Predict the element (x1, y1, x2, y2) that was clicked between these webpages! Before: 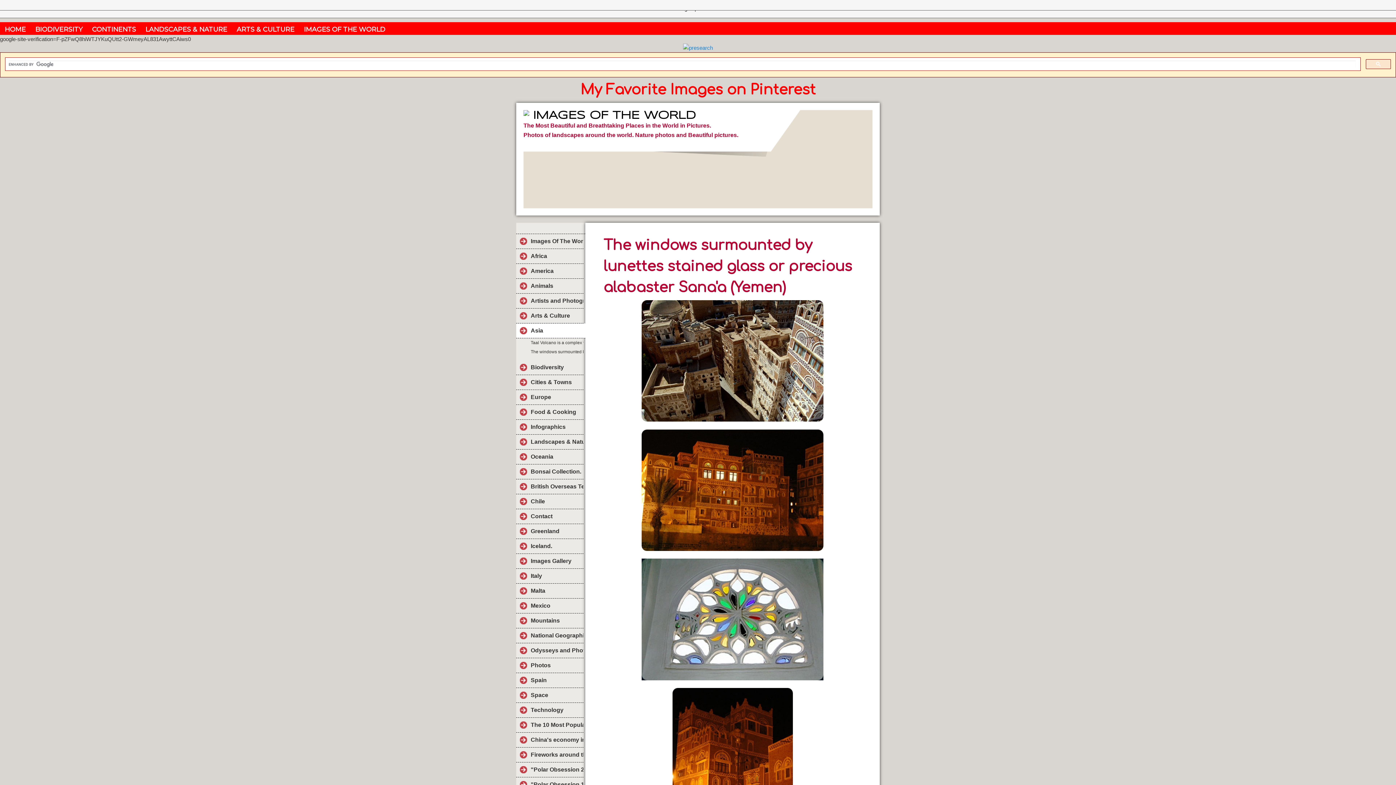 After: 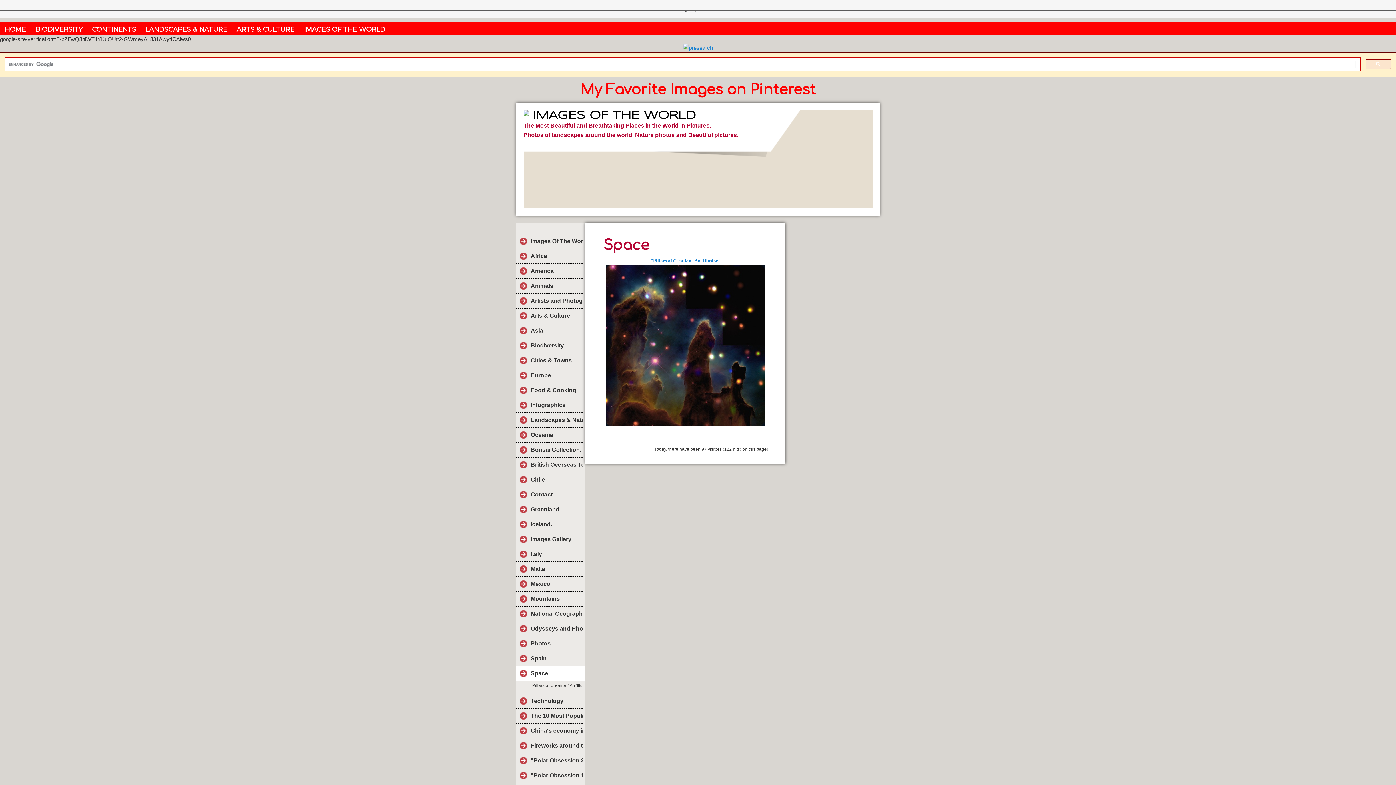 Action: bbox: (516, 688, 583, 702) label: Space